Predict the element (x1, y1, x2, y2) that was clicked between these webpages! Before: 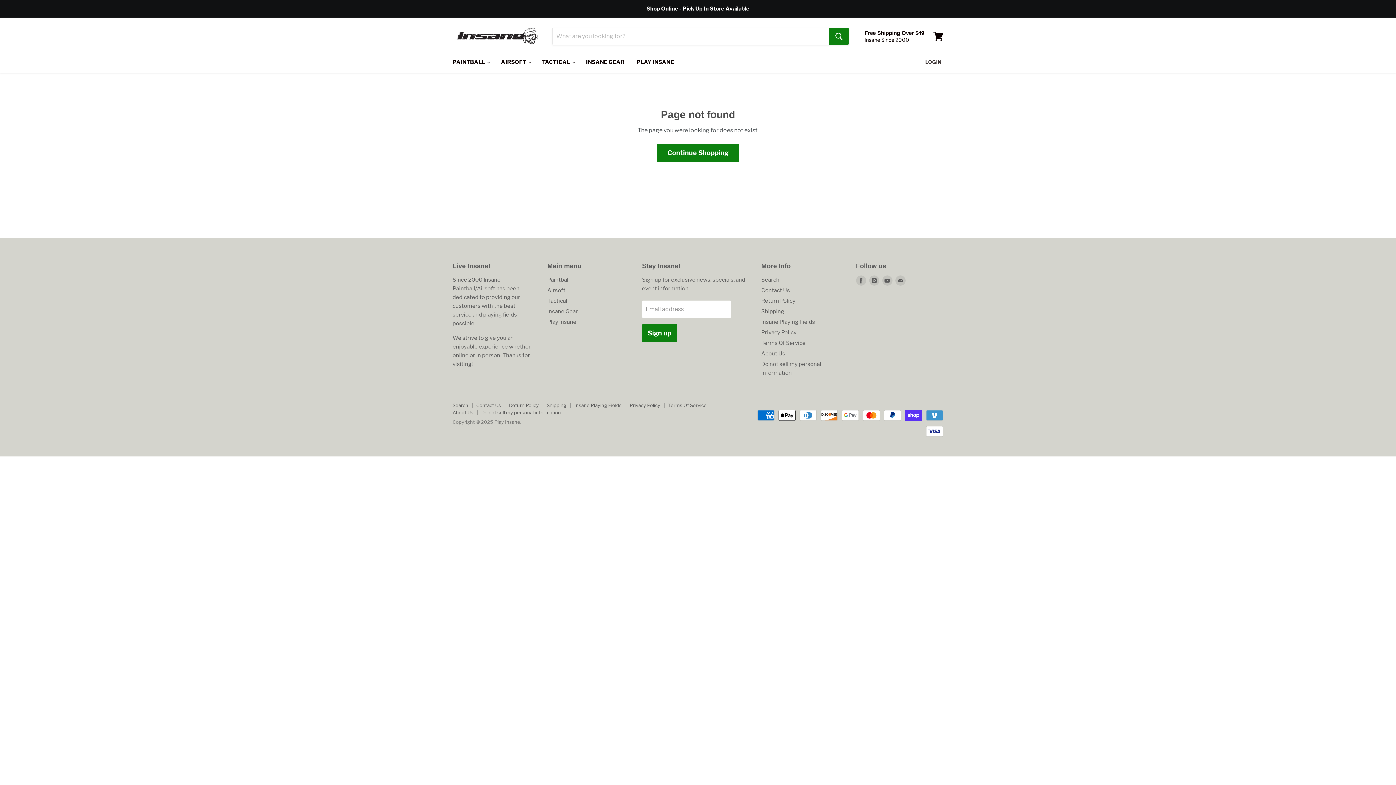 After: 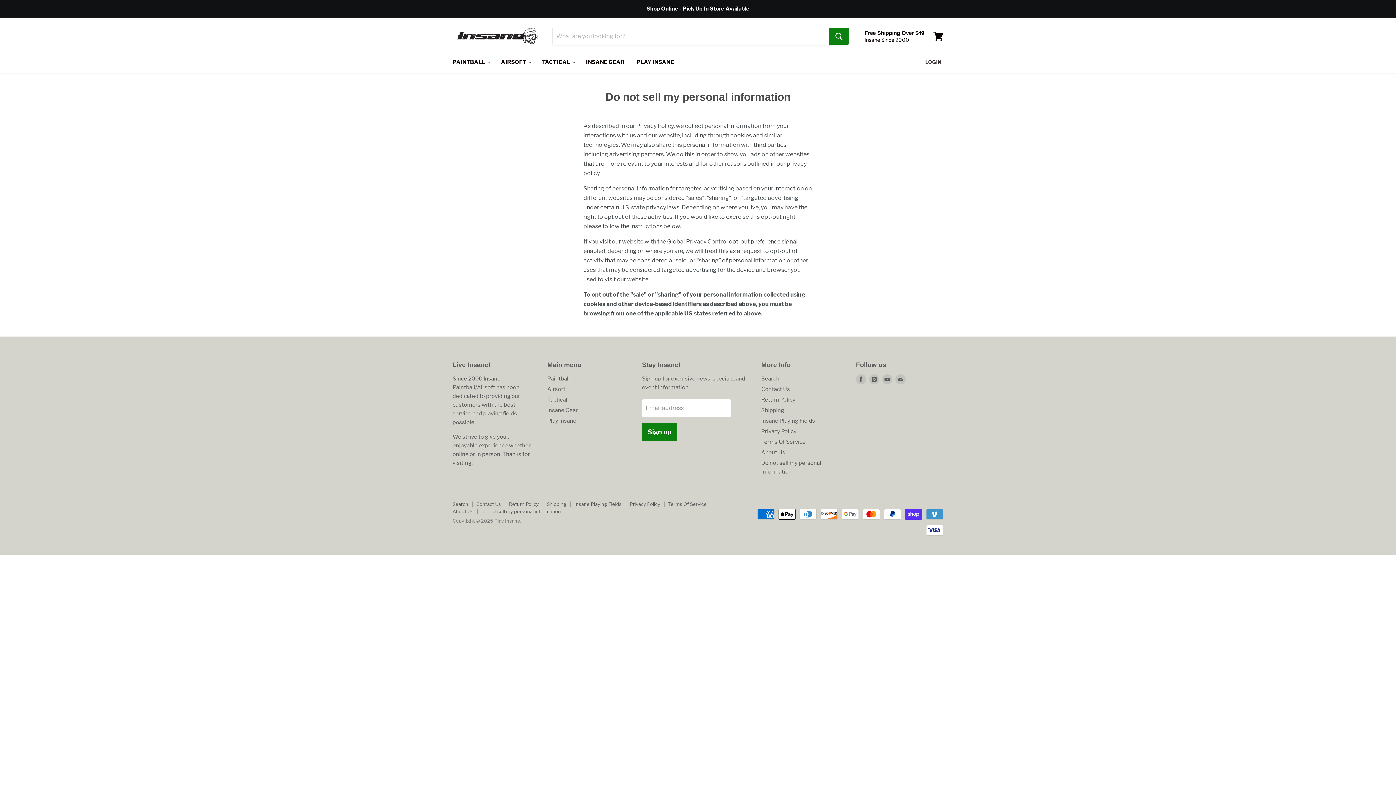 Action: bbox: (481, 409, 561, 415) label: Do not sell my personal information